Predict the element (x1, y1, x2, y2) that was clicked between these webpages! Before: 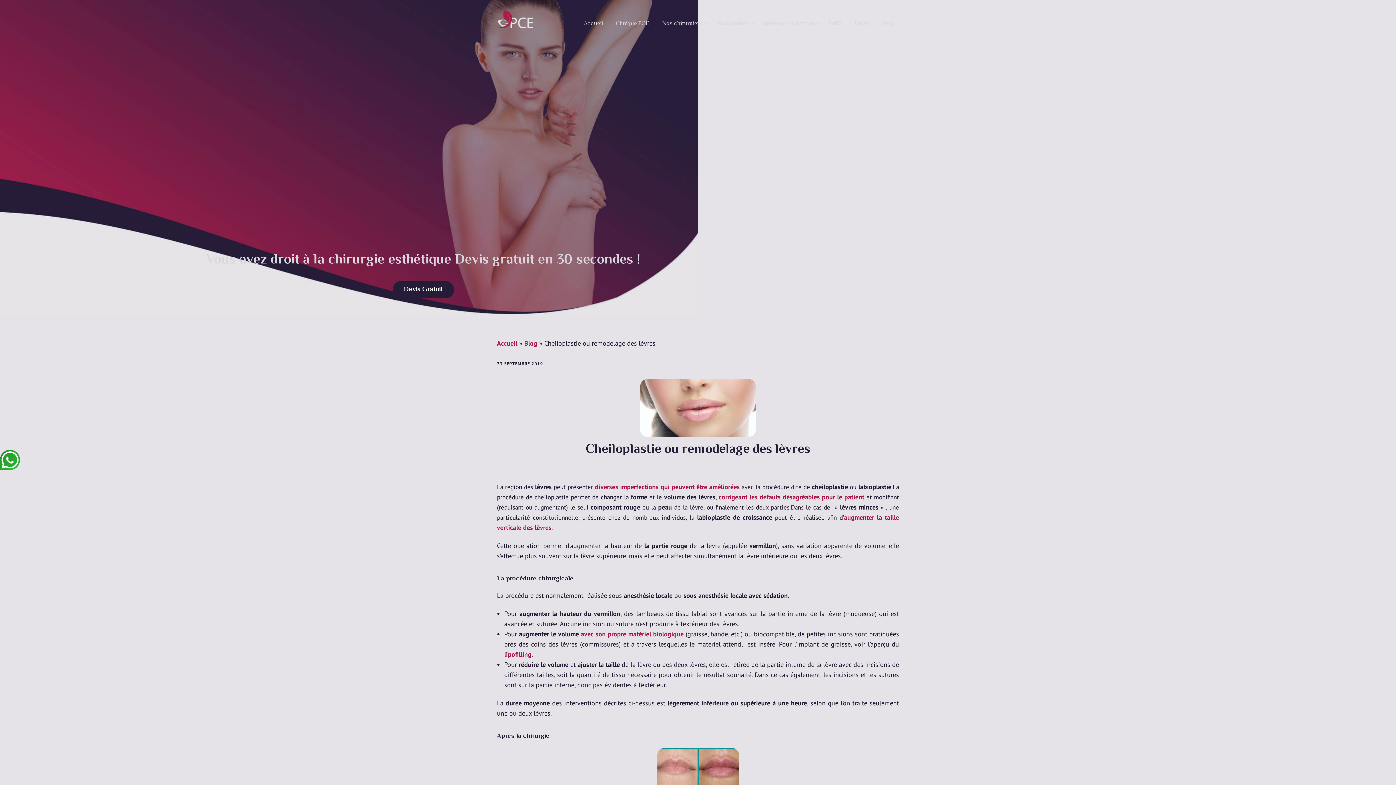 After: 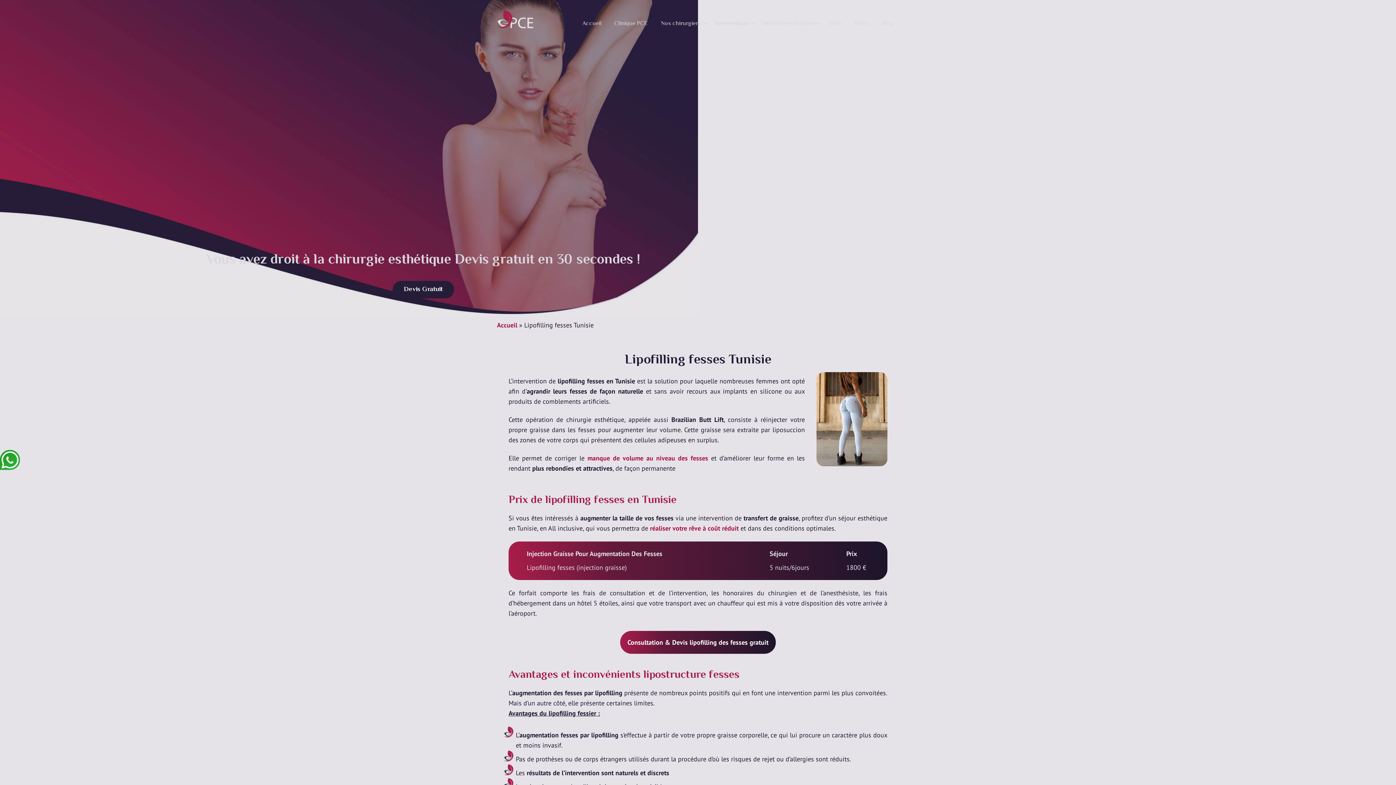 Action: bbox: (519, 630, 683, 638) label: augmenter le volume avec son propre matériel biologique